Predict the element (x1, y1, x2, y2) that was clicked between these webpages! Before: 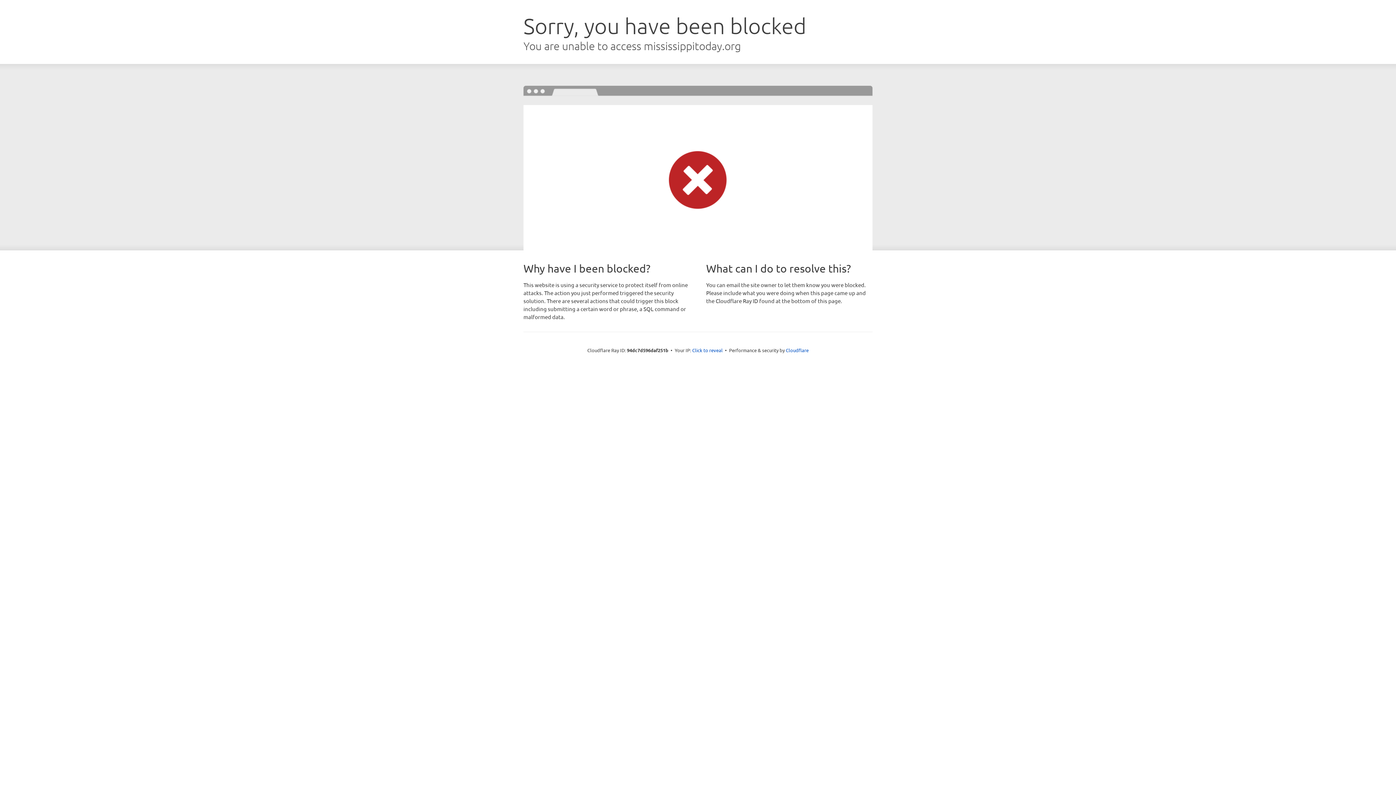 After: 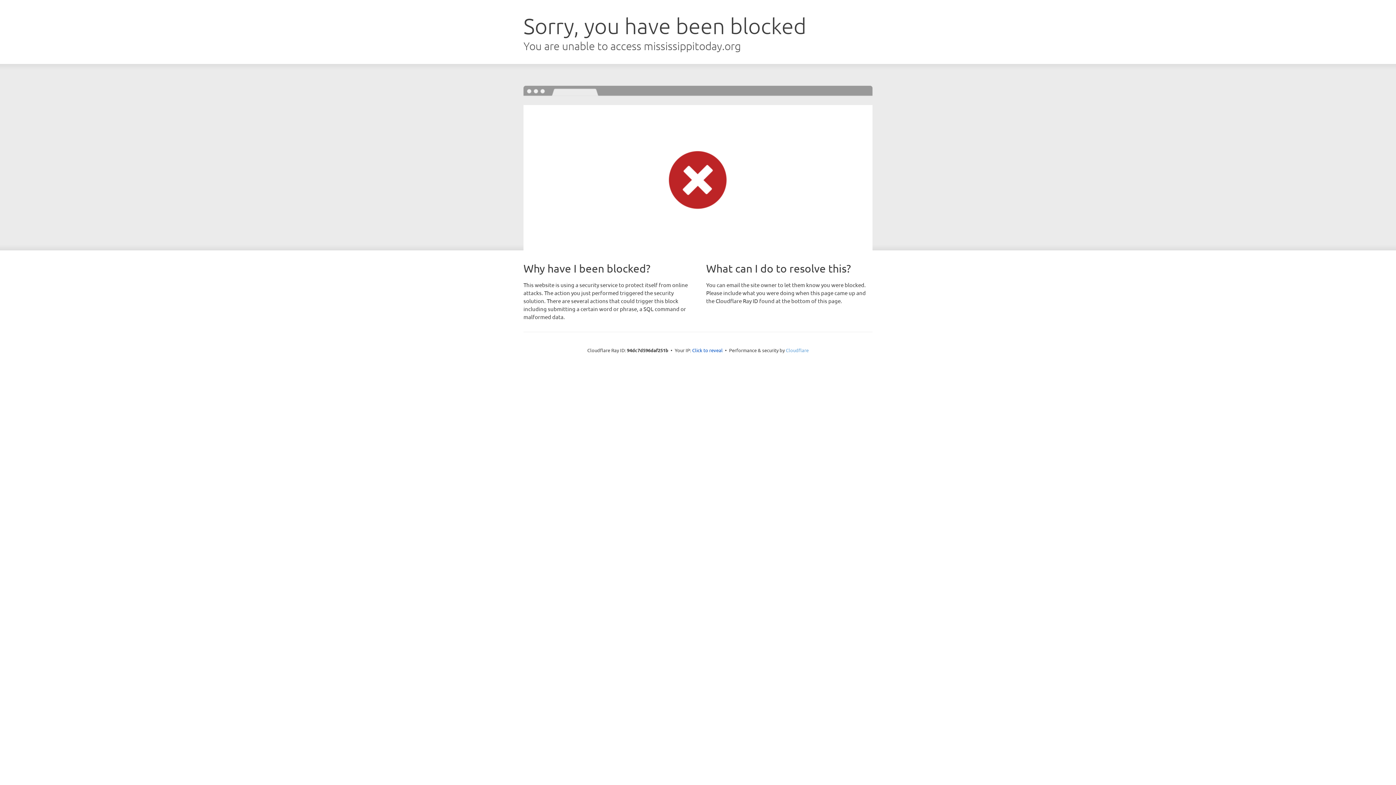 Action: label: Cloudflare bbox: (786, 347, 808, 353)